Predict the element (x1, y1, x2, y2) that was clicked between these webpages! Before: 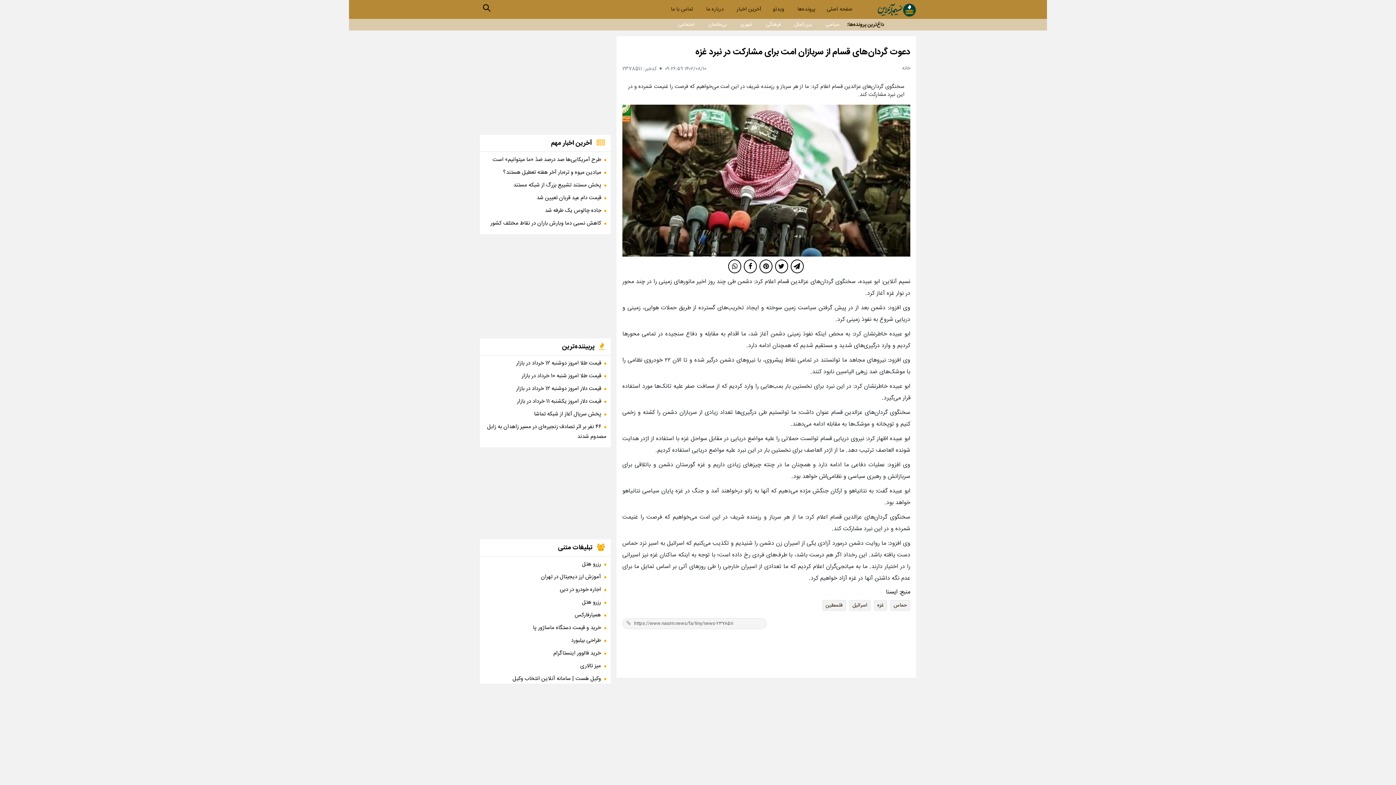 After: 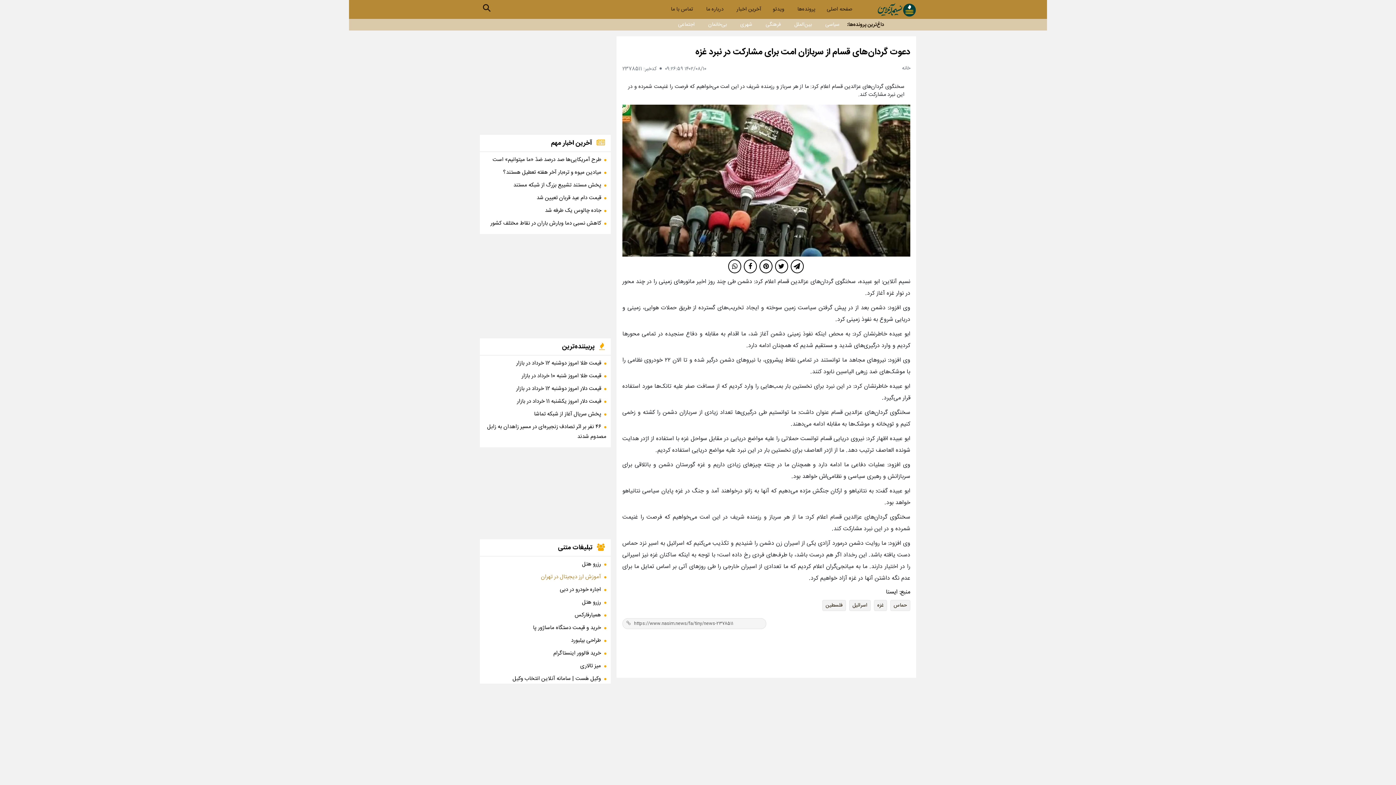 Action: label: آموزش ارز دیجیتال در تهران bbox: (541, 572, 601, 581)